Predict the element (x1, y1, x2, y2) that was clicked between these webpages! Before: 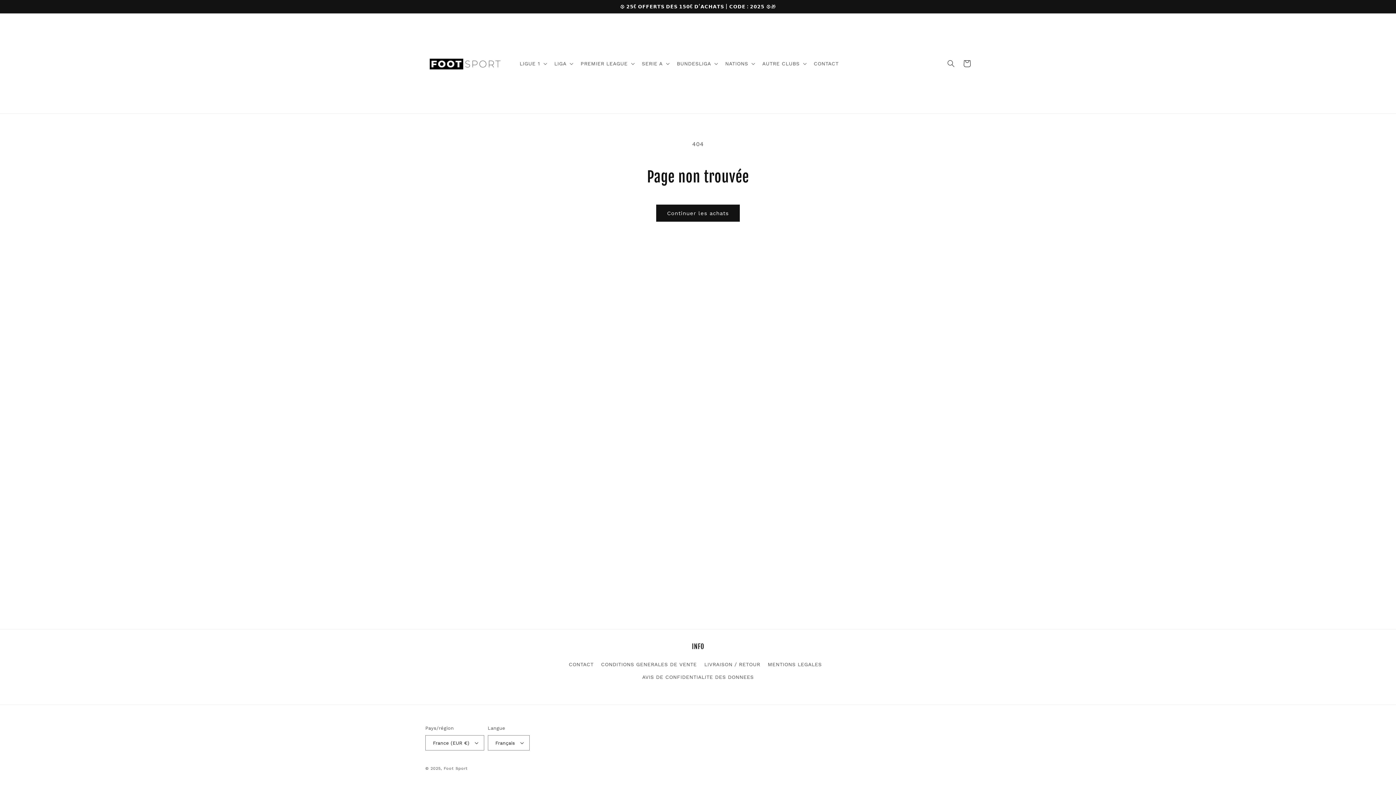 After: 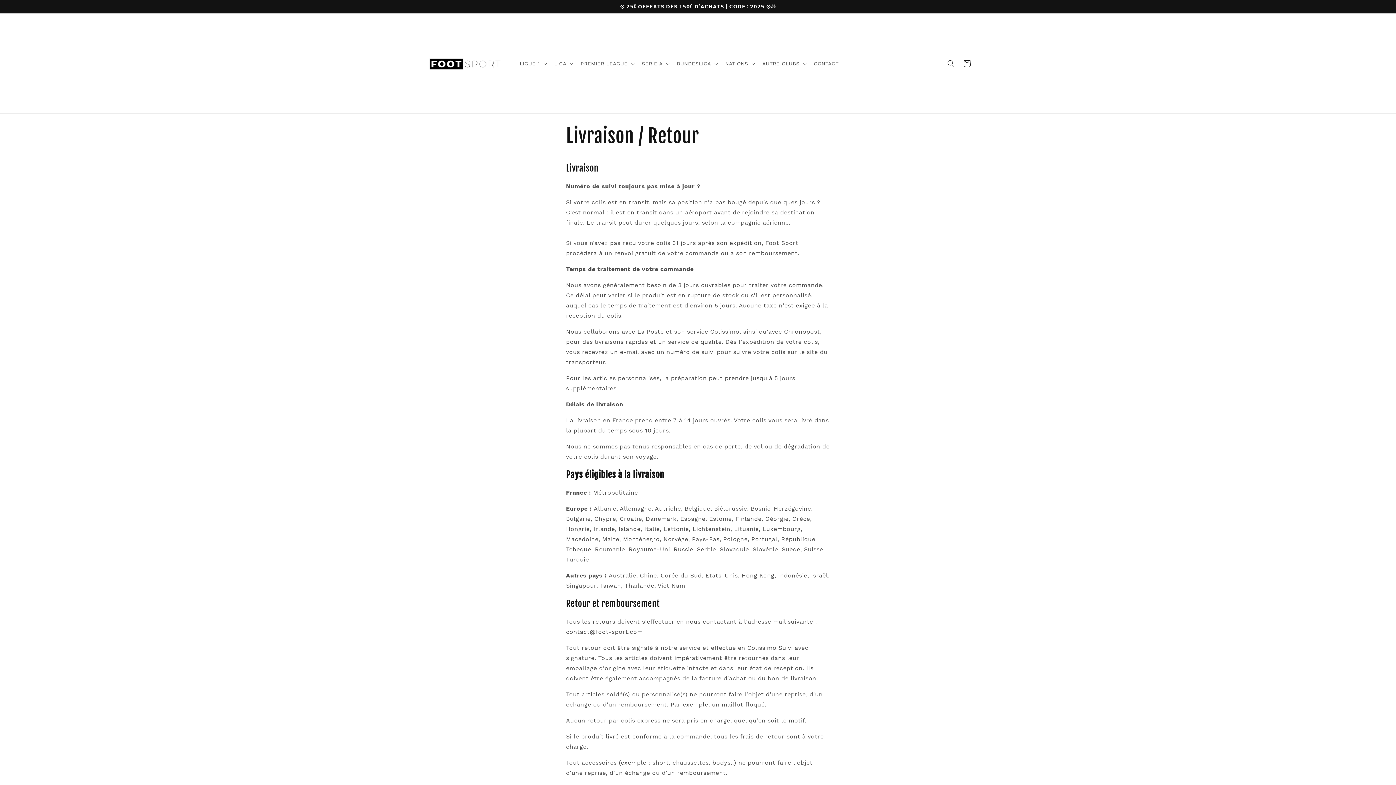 Action: label: LIVRAISON / RETOUR bbox: (704, 658, 760, 671)